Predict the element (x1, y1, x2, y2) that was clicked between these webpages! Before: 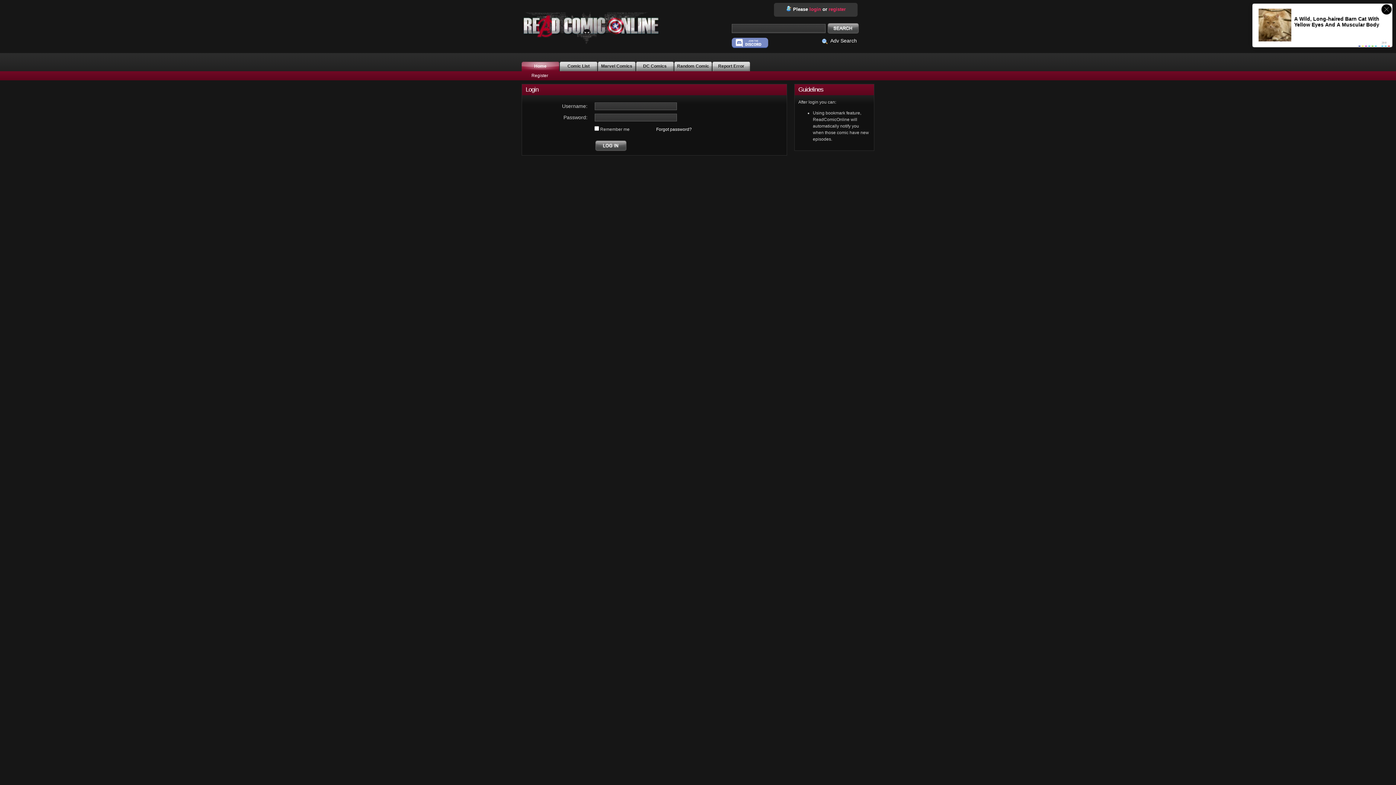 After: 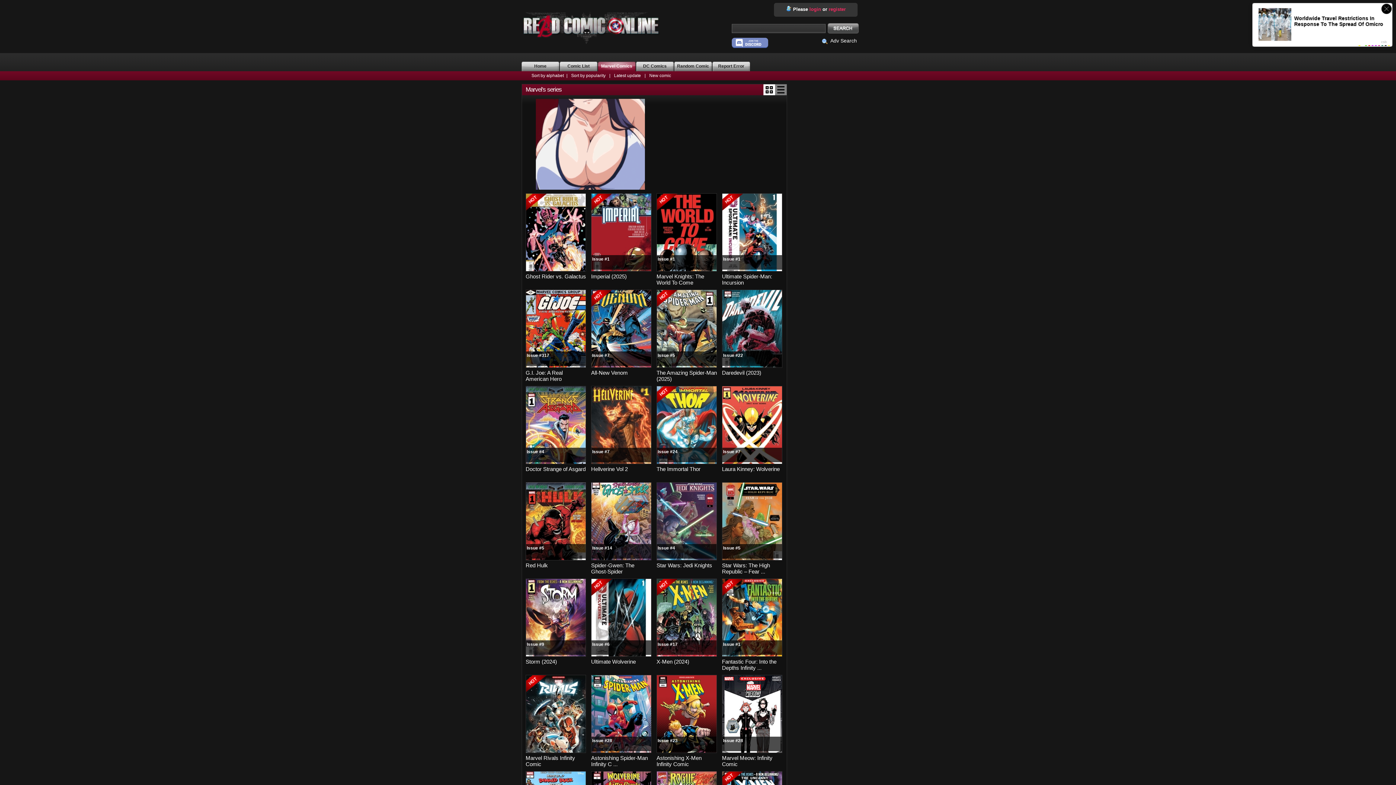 Action: label: Marvel Comics bbox: (598, 61, 635, 71)